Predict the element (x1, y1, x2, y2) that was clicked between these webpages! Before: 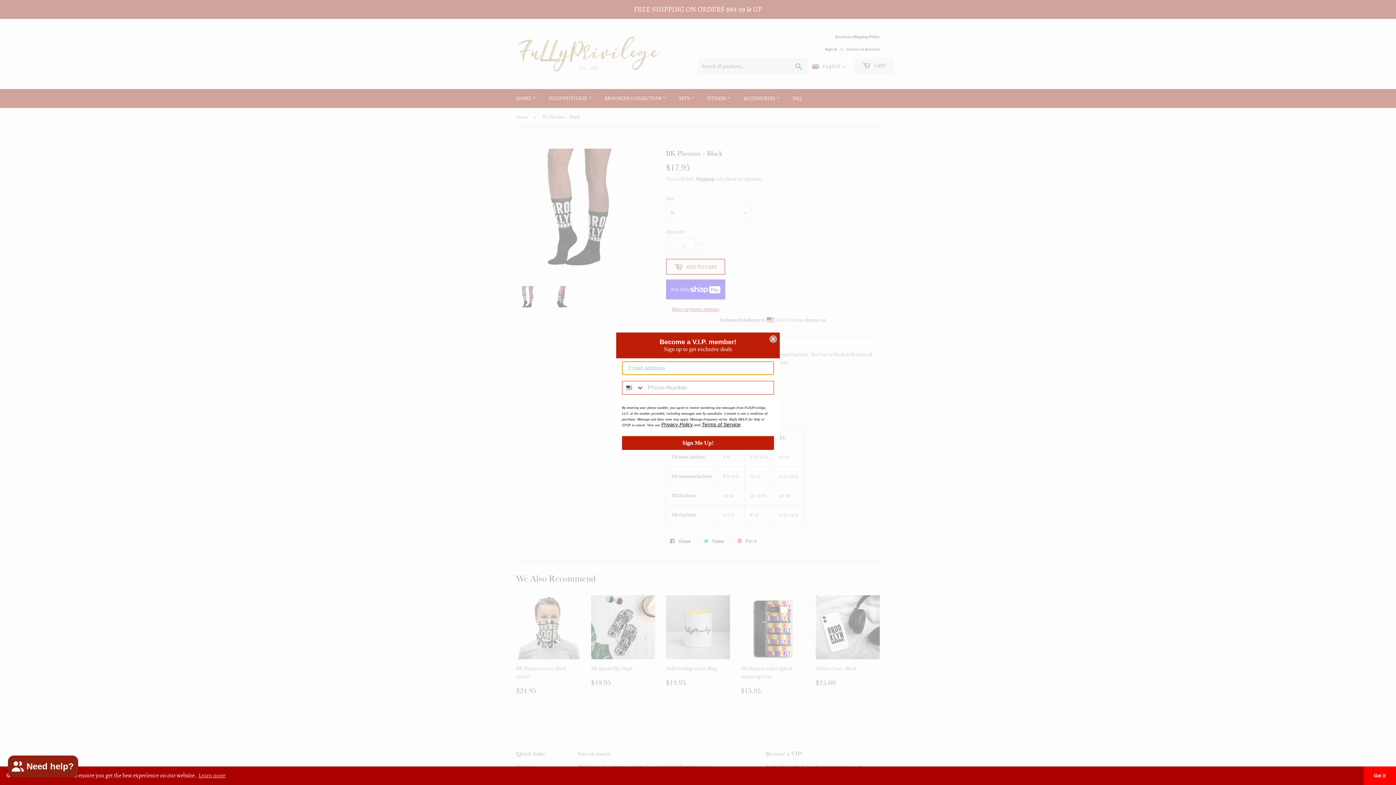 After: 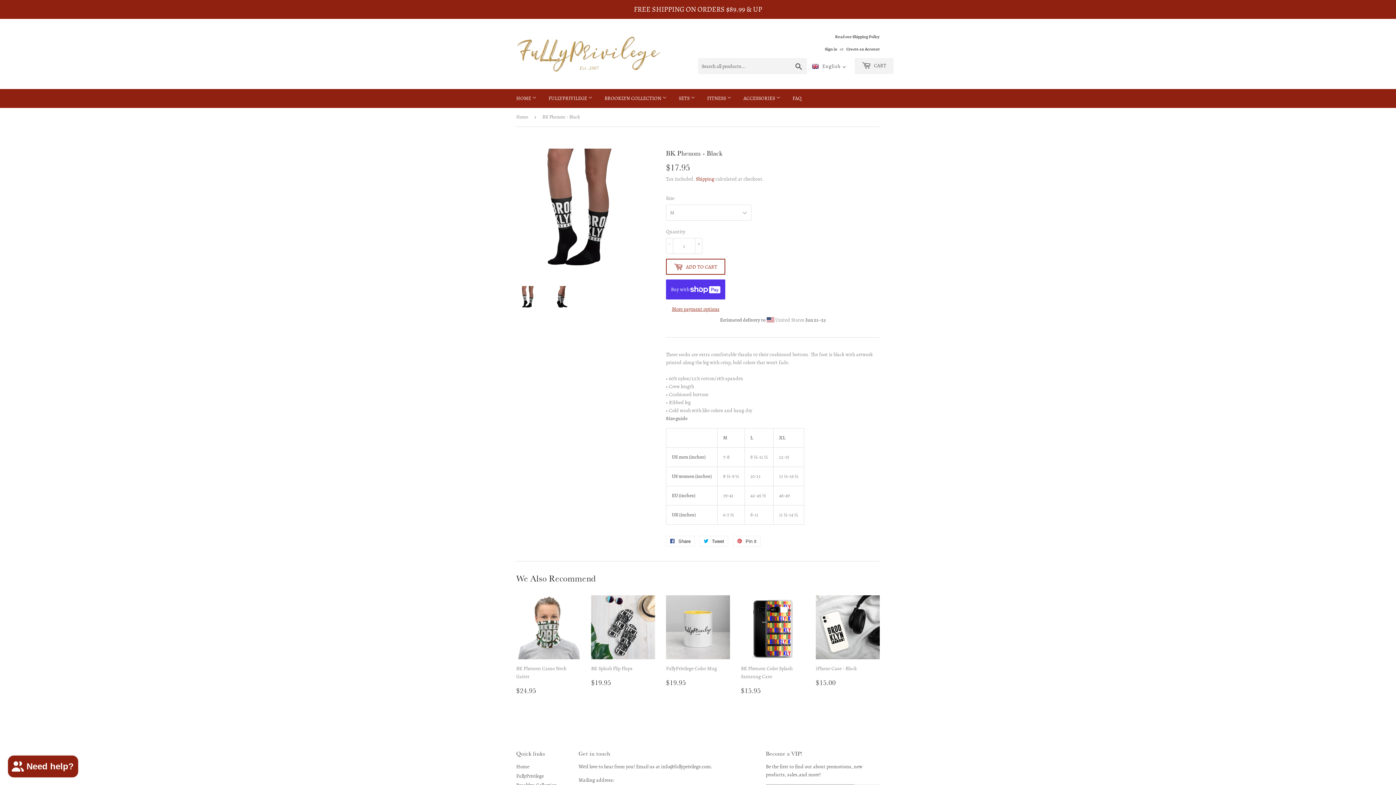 Action: bbox: (1364, 766, 1396, 785) label: dismiss cookie message